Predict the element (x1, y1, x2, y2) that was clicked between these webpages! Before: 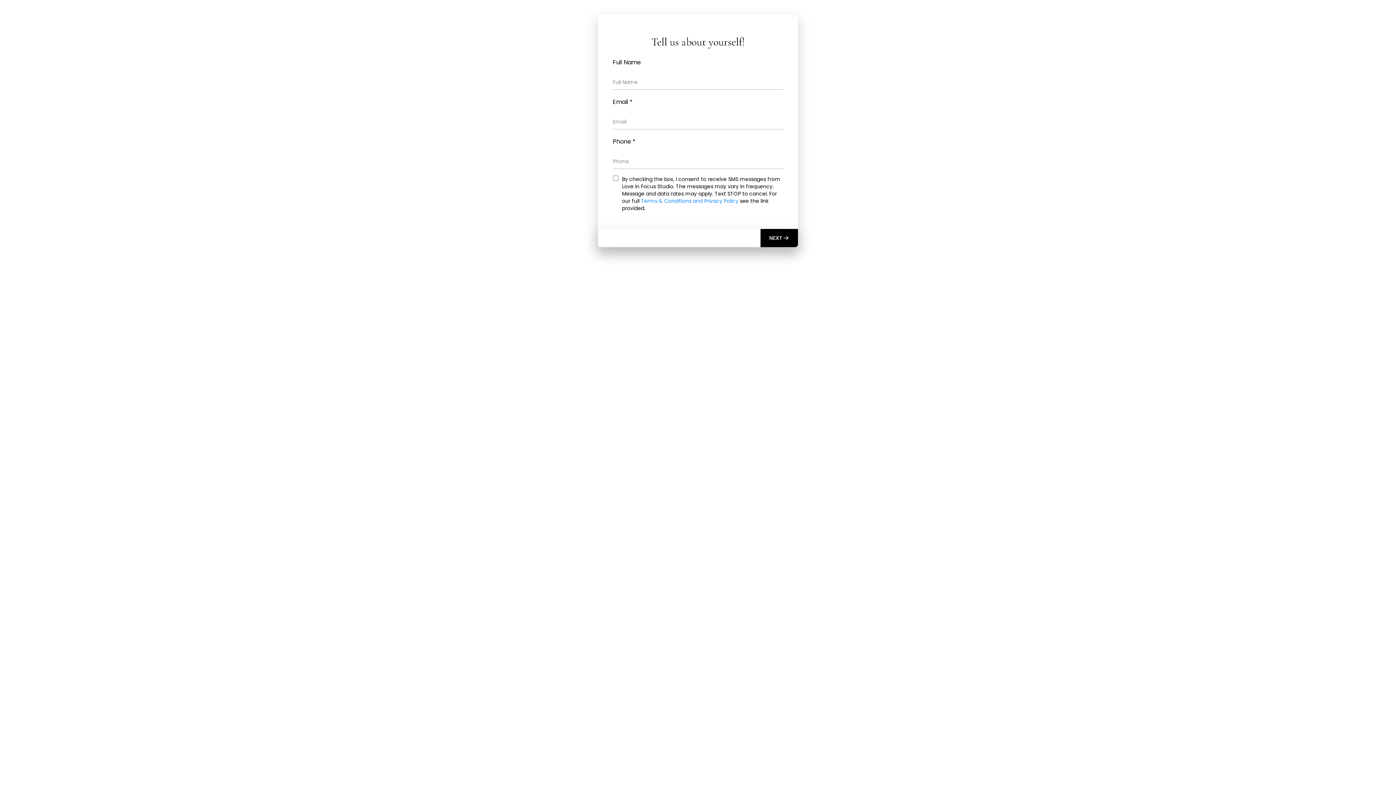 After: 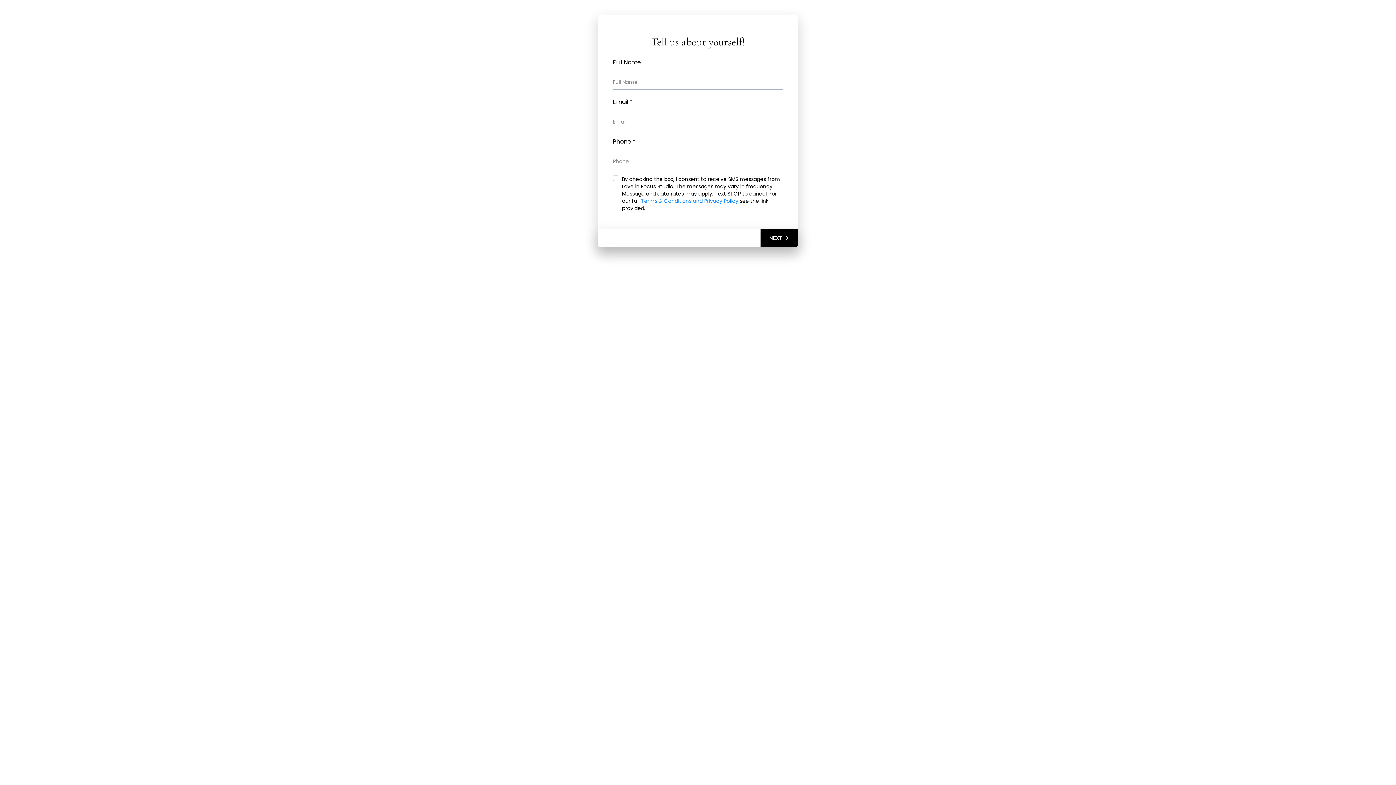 Action: bbox: (641, 197, 738, 204) label: Terms & Conditions and Privacy Policy